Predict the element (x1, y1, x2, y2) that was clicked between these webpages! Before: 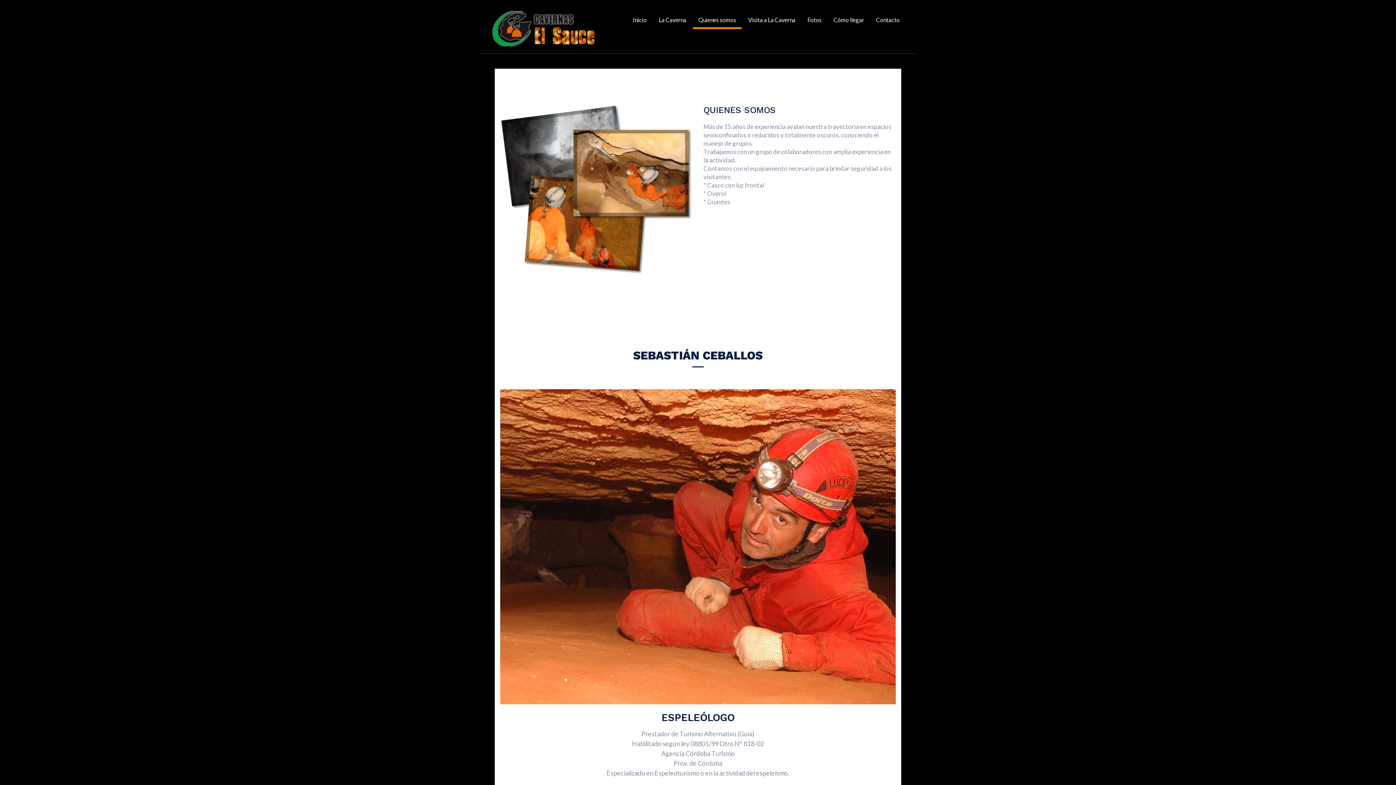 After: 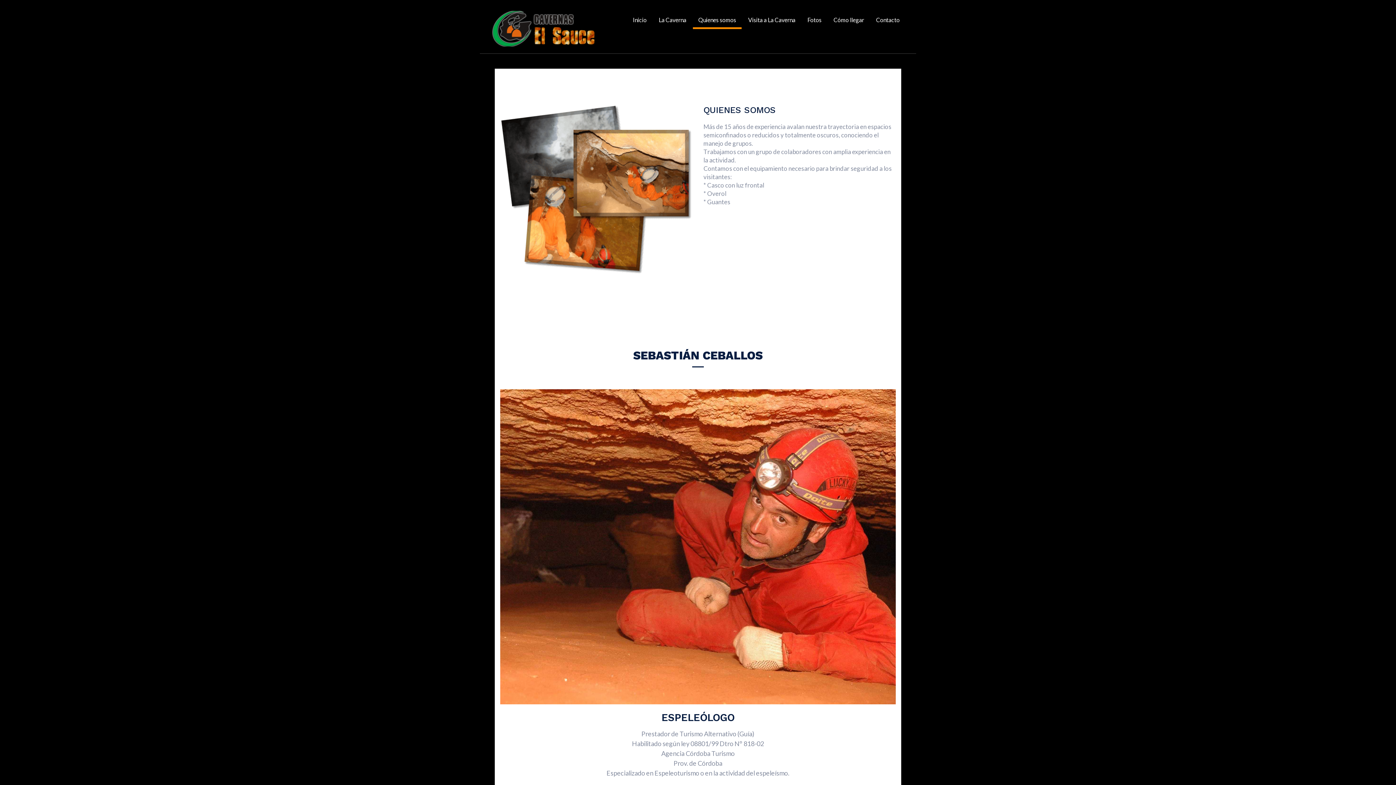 Action: label: Quienes somos bbox: (693, 10, 741, 29)